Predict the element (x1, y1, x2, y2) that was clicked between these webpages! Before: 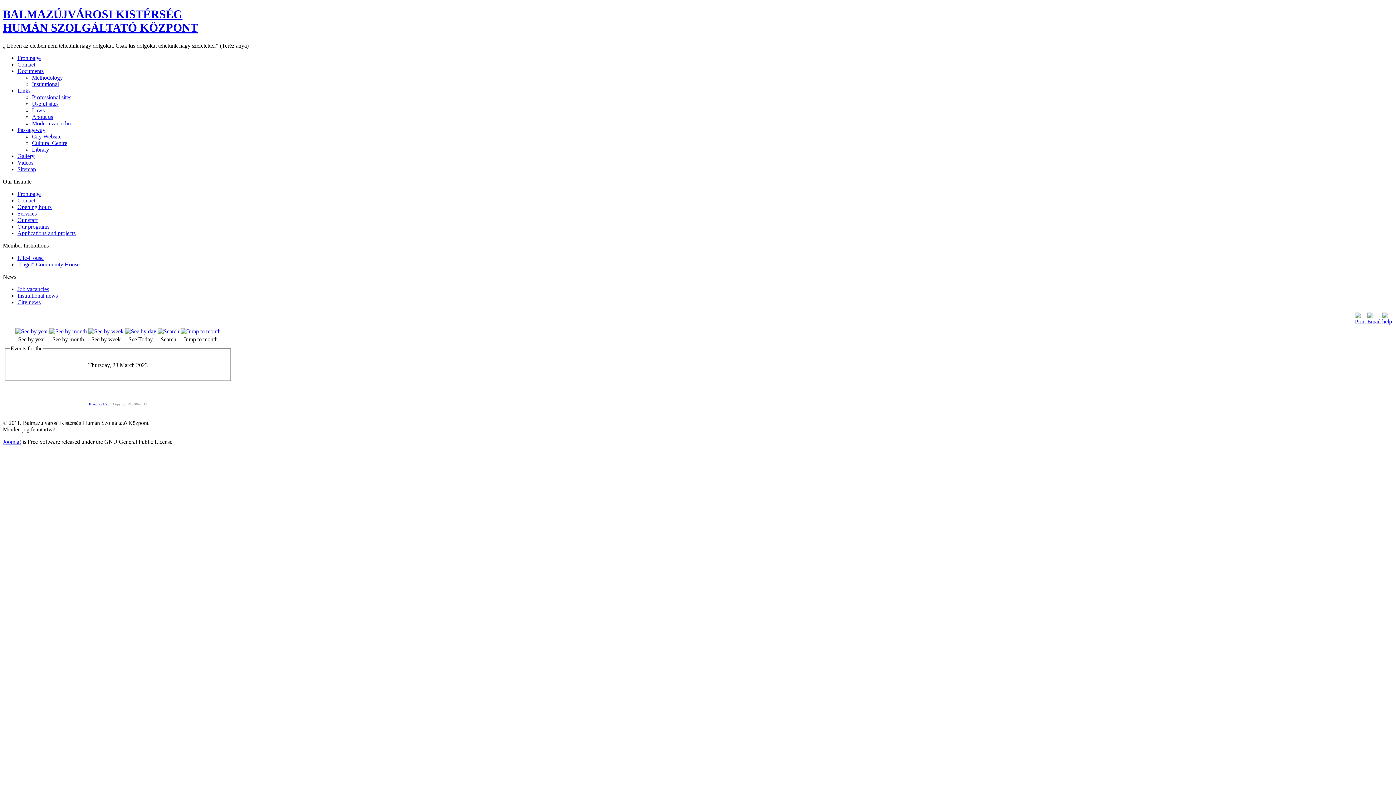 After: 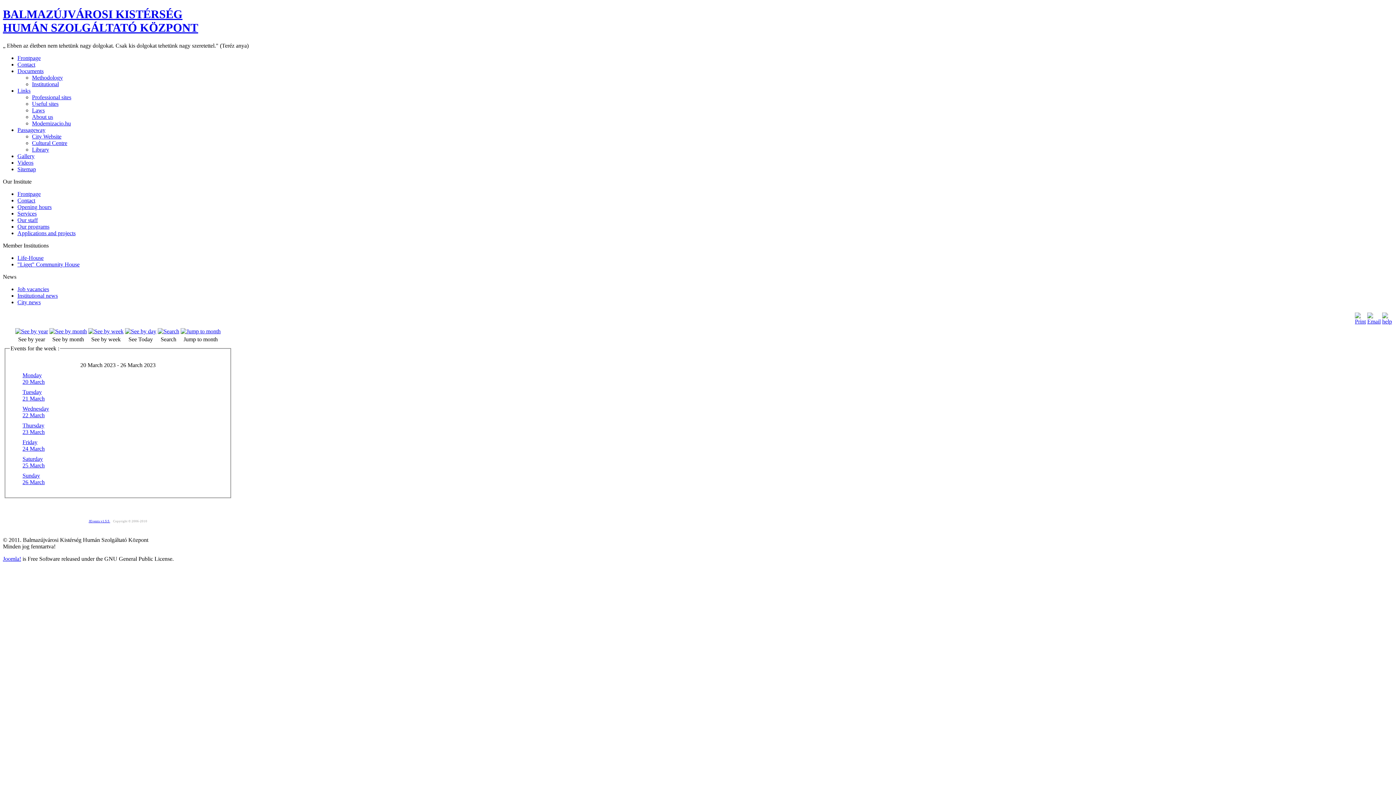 Action: bbox: (88, 328, 123, 334)